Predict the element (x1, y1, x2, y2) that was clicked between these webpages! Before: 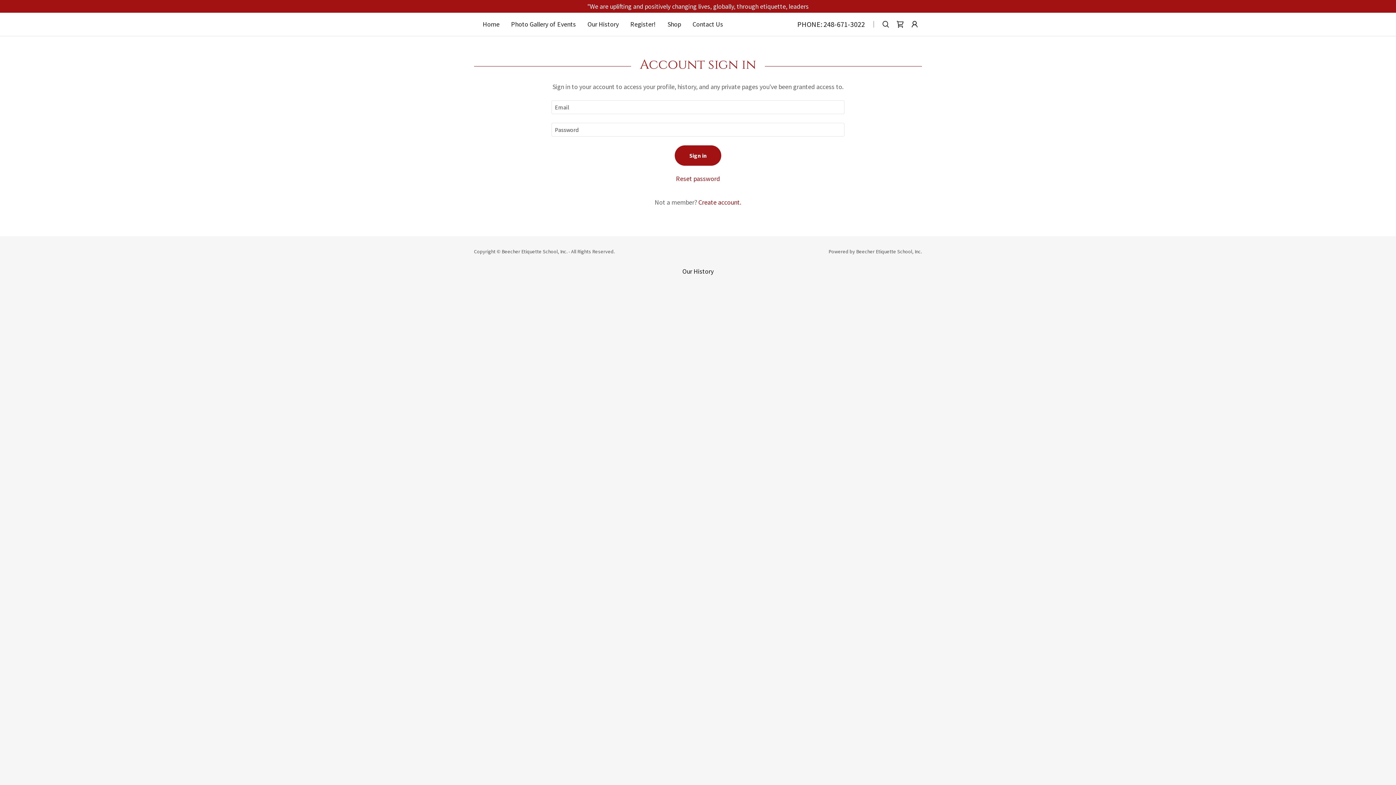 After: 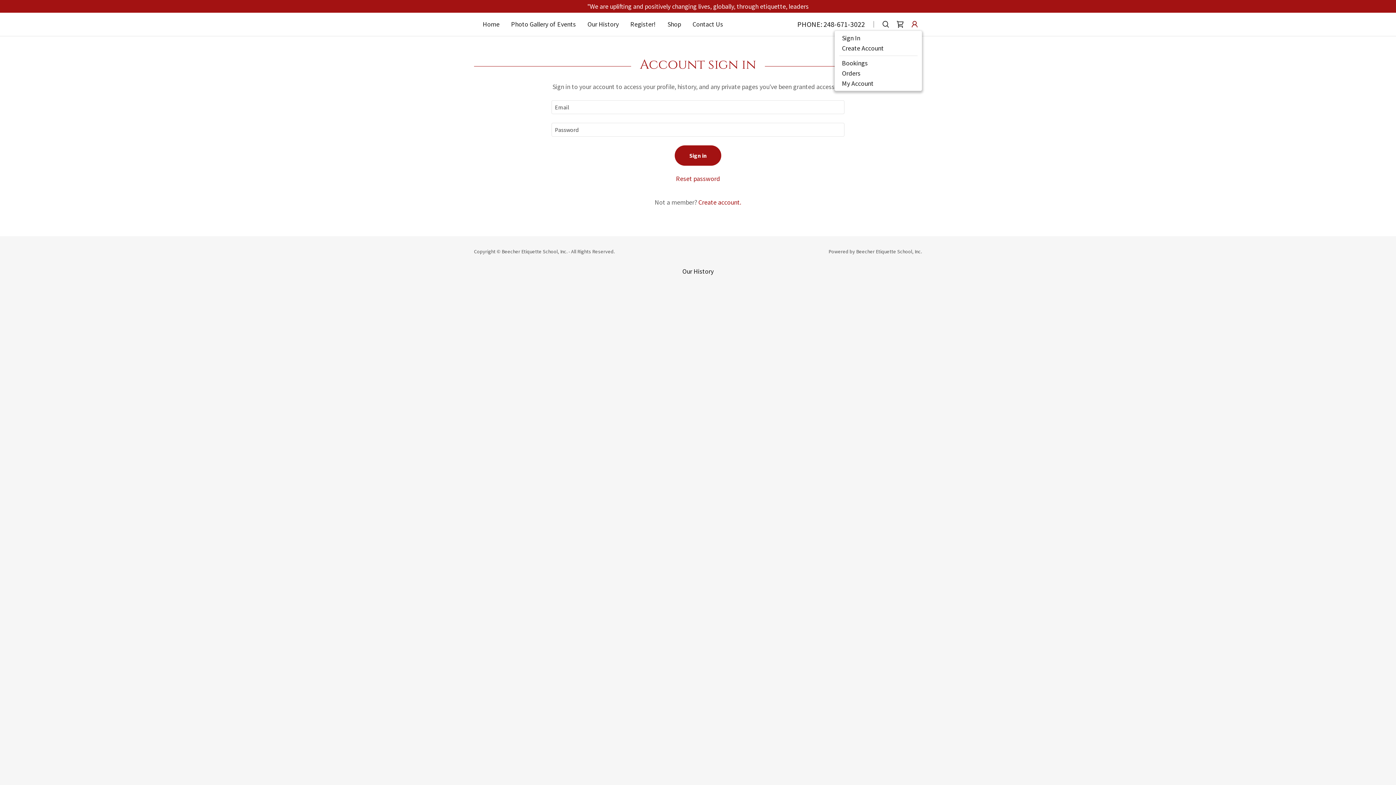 Action: bbox: (907, 17, 922, 31)